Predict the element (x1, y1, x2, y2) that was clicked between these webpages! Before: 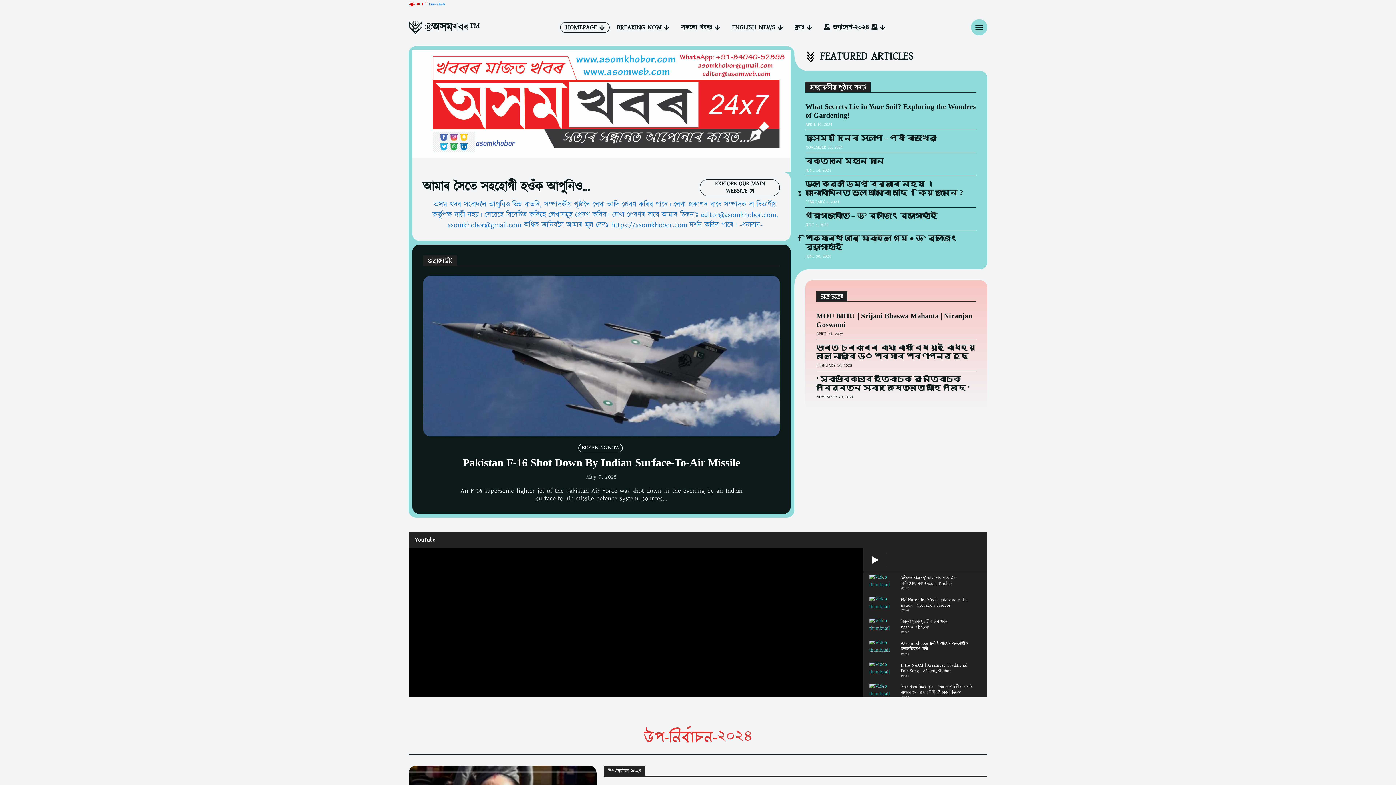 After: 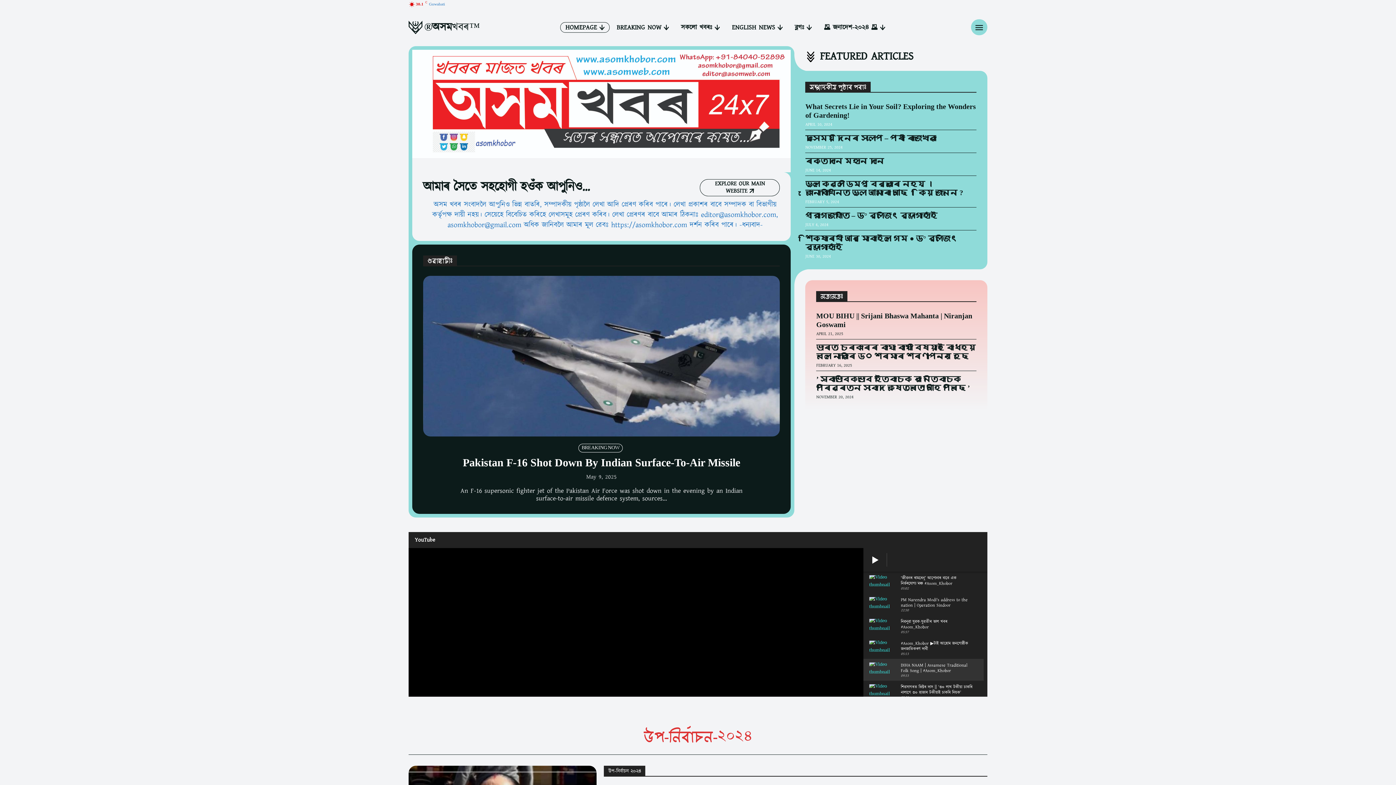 Action: bbox: (863, 659, 984, 680) label: DIHA NAAM | Assamese Traditional Folk Song | #Asom_Khobor
09:33